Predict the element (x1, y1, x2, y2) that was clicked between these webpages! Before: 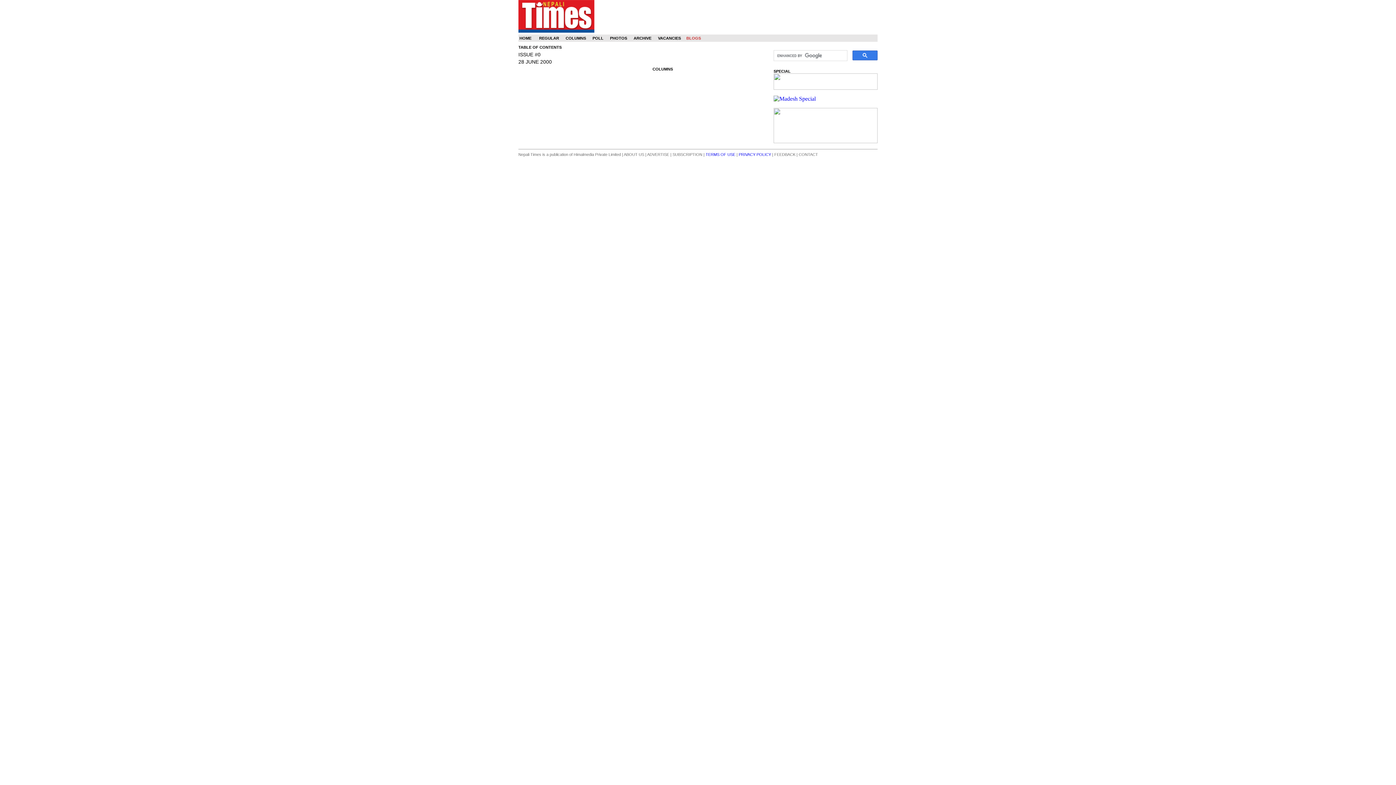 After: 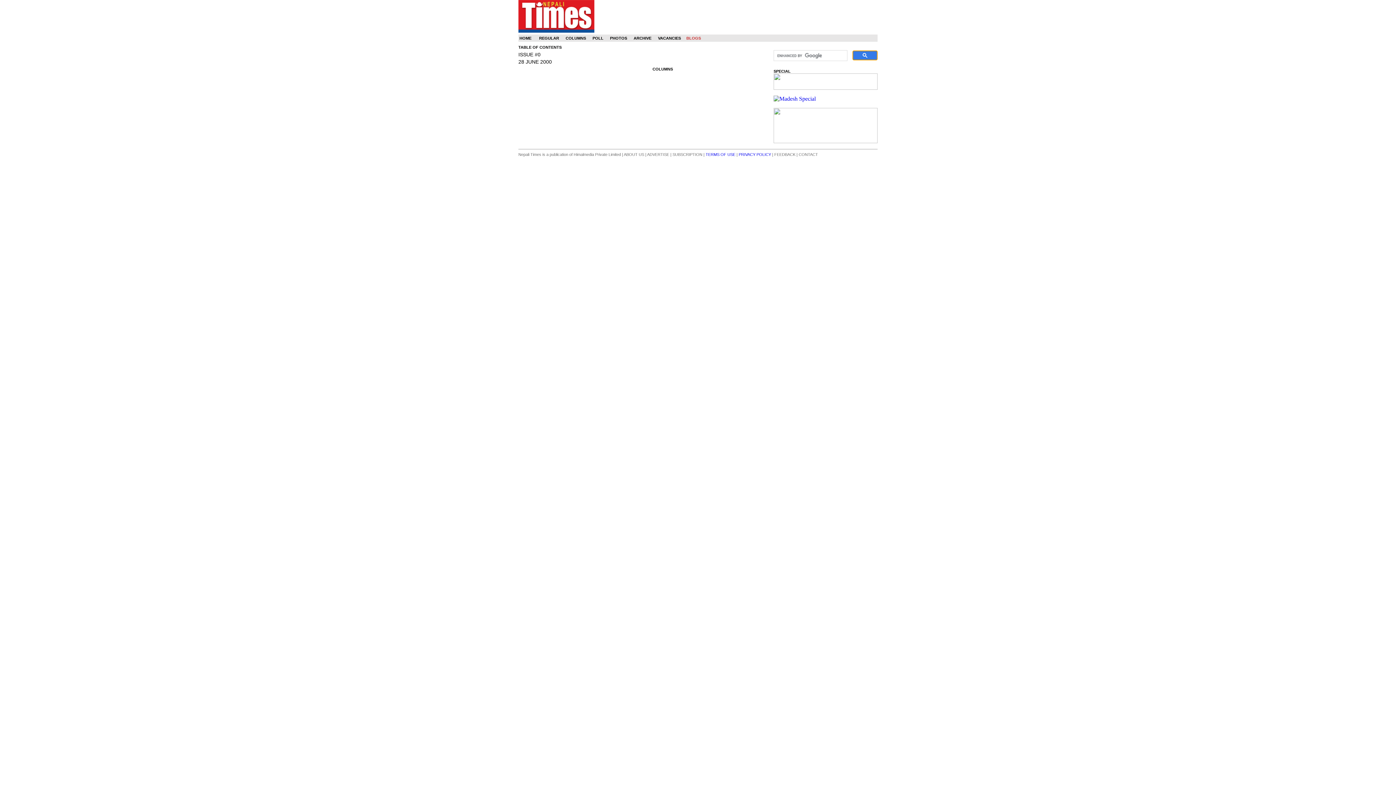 Action: bbox: (852, 50, 877, 60)